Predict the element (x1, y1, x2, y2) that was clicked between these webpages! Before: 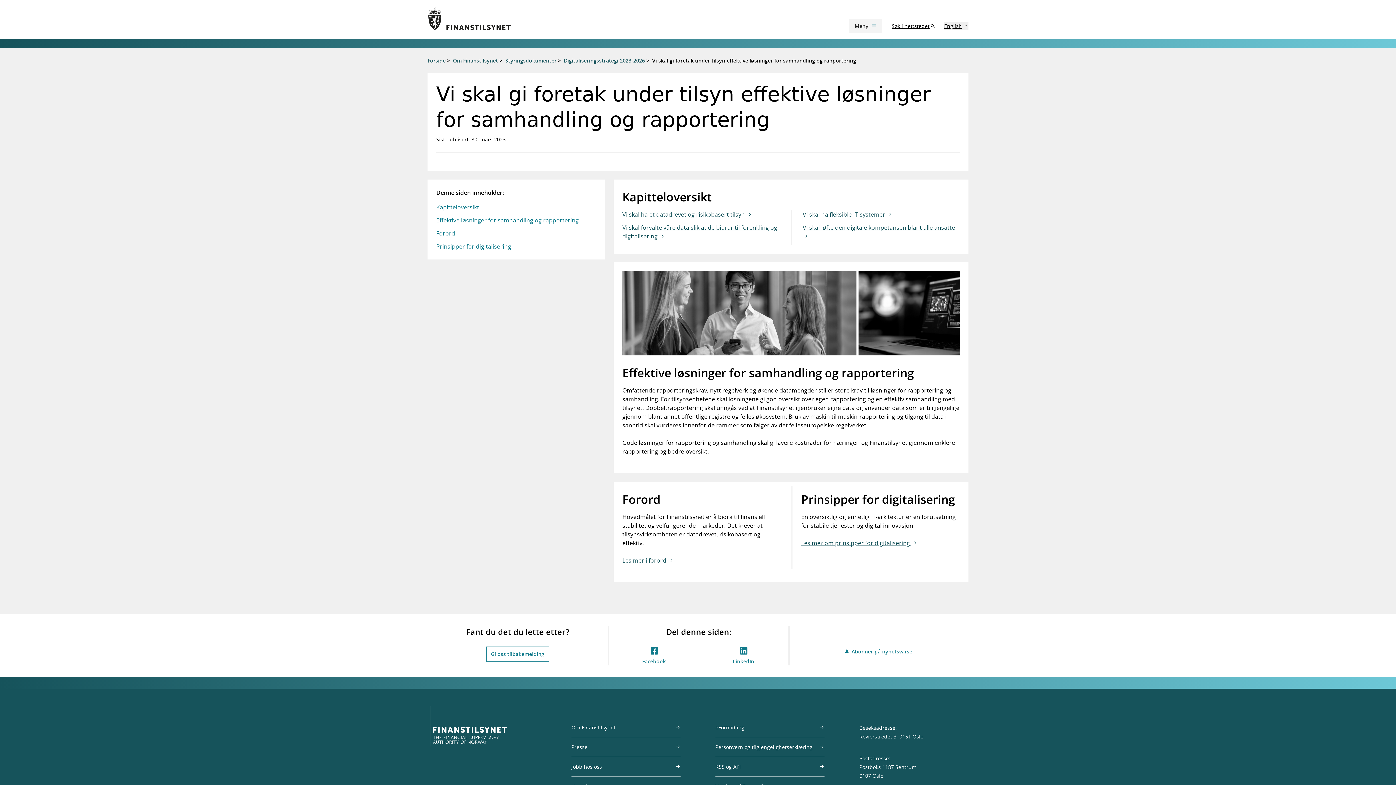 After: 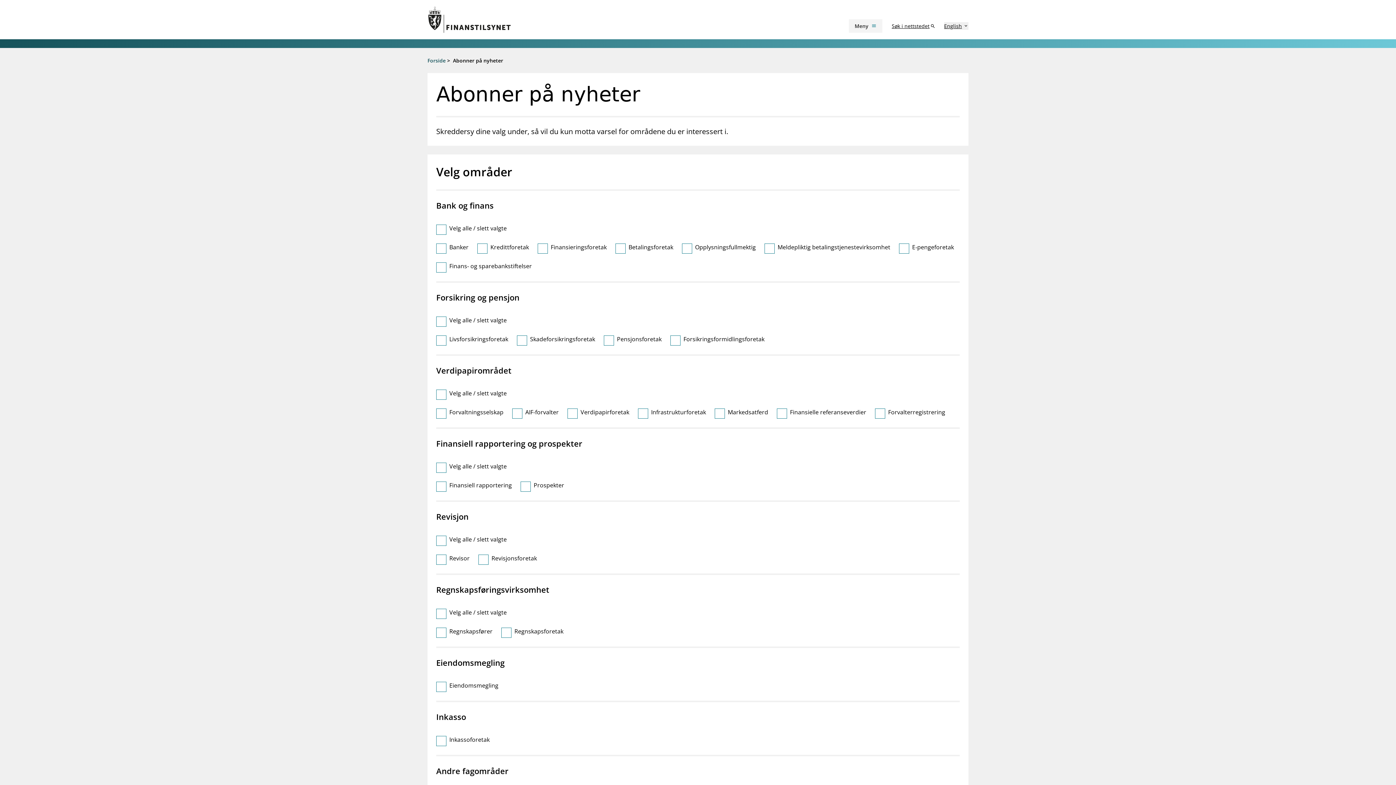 Action: bbox: (843, 646, 915, 656) label: Abonner på nyhetsvarsel